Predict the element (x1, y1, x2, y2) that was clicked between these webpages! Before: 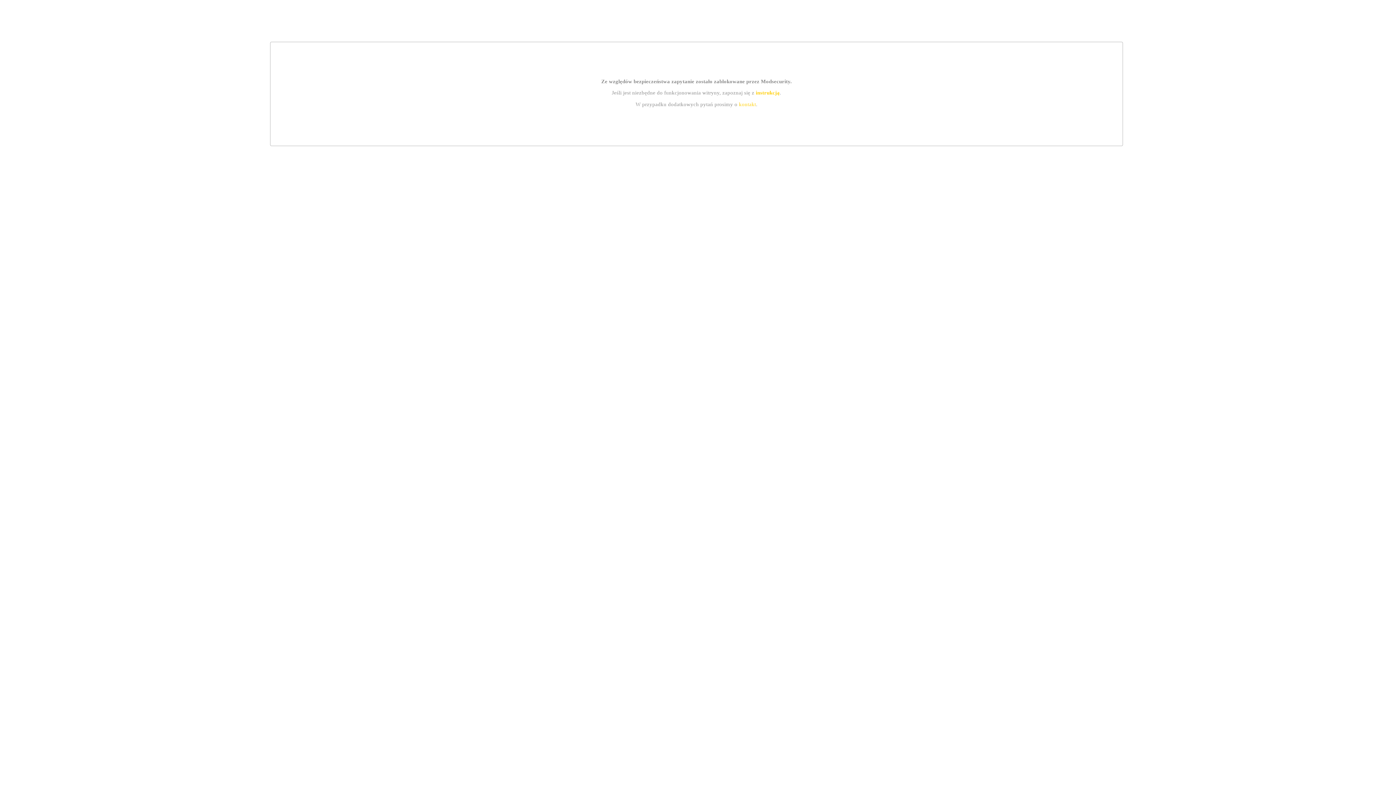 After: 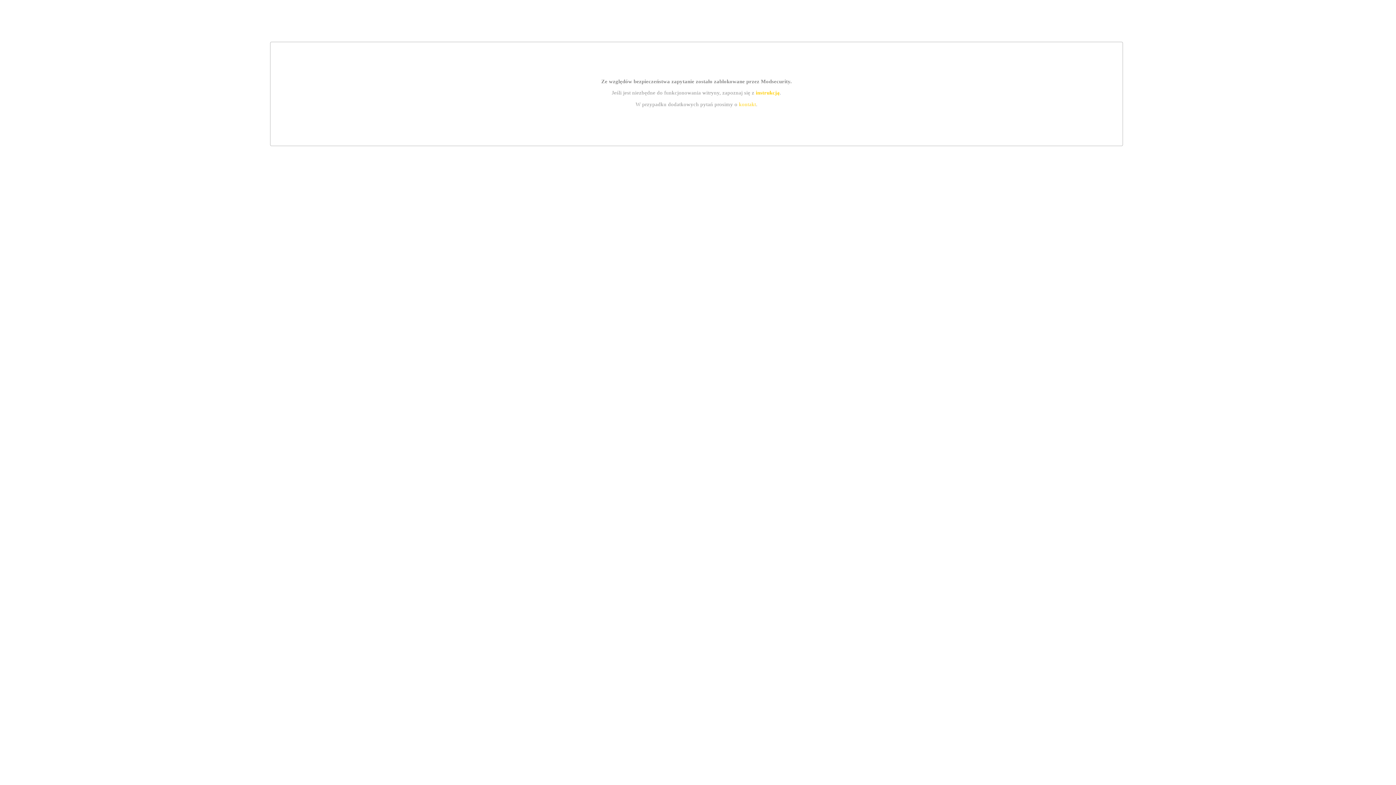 Action: label: instrukcją bbox: (755, 89, 779, 95)